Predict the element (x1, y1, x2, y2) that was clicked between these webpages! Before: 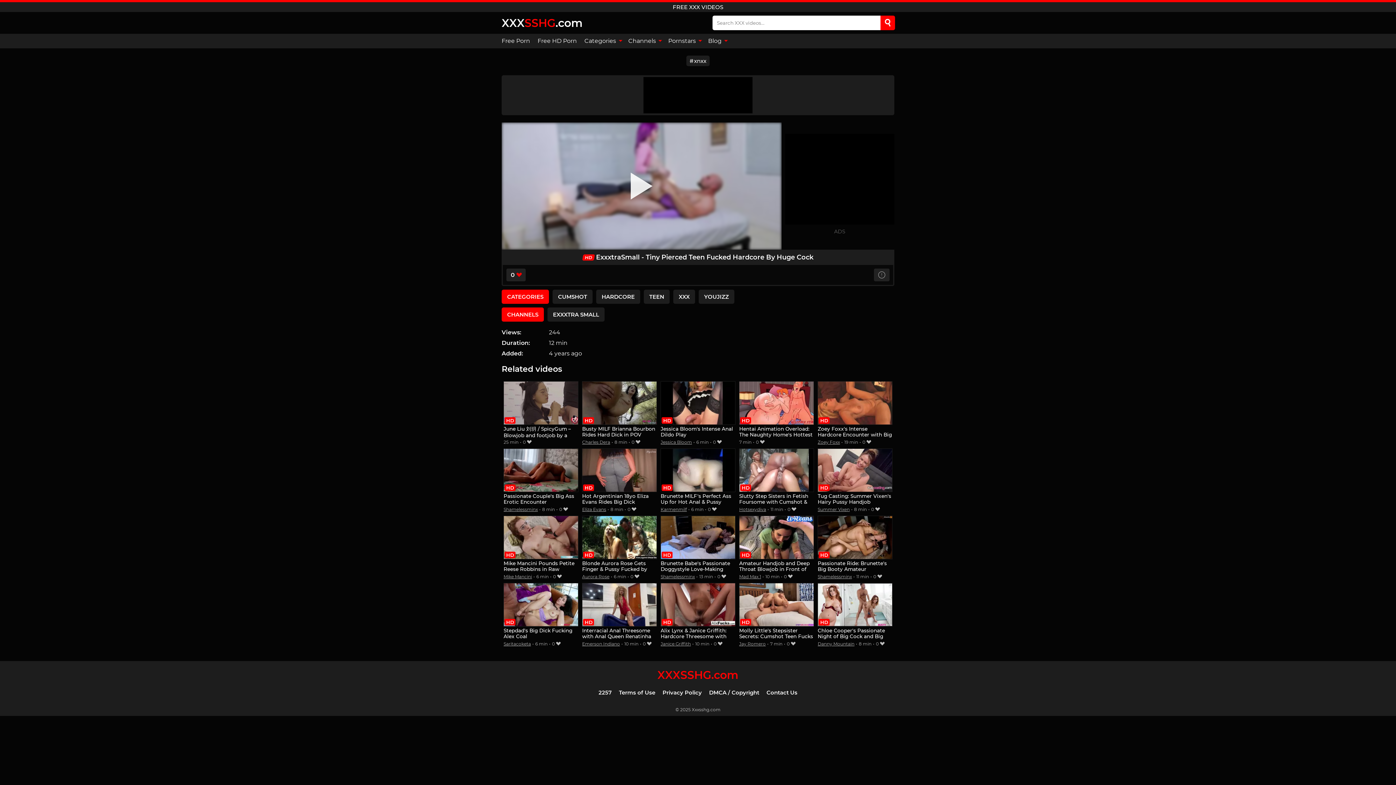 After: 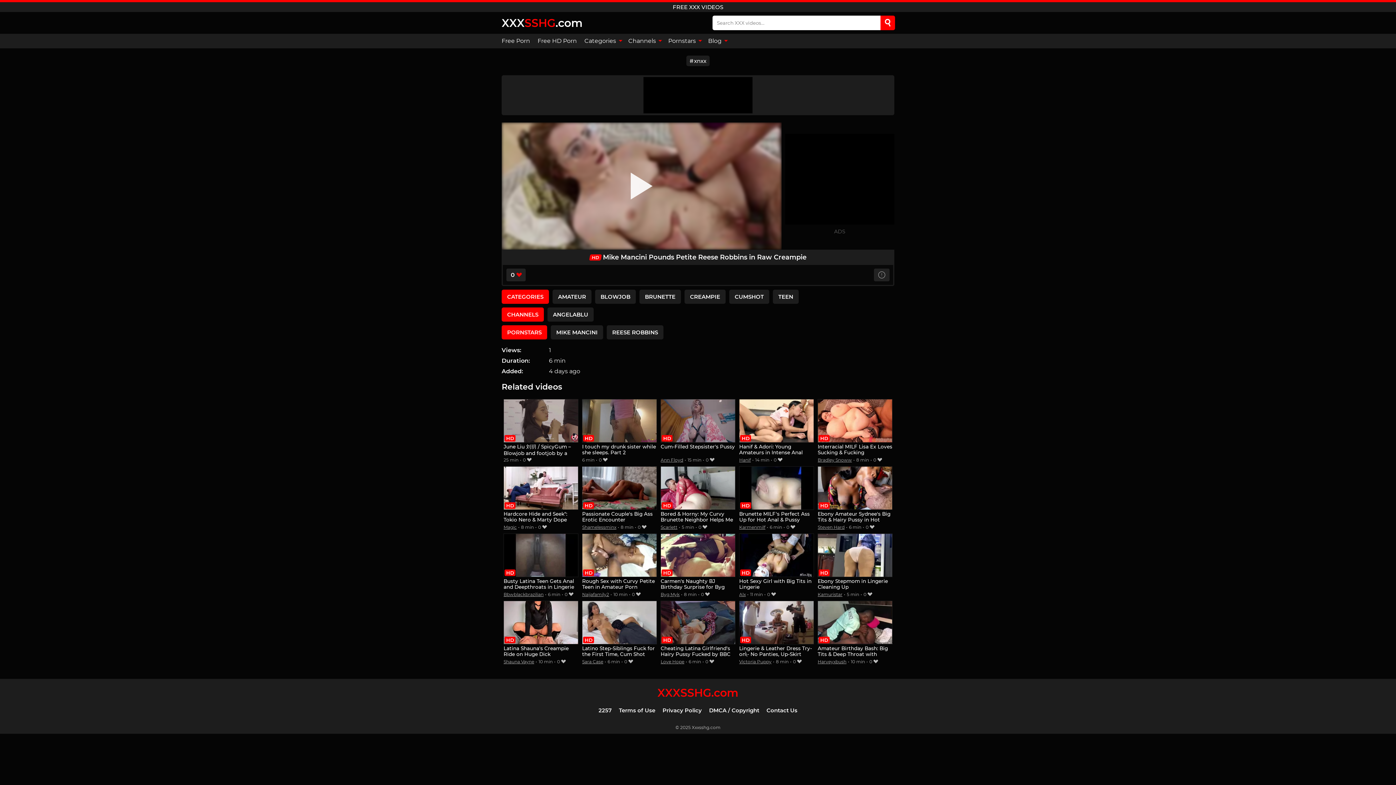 Action: bbox: (503, 515, 578, 573) label: Mike Mancini Pounds Petite Reese Robbins in Raw Creampie